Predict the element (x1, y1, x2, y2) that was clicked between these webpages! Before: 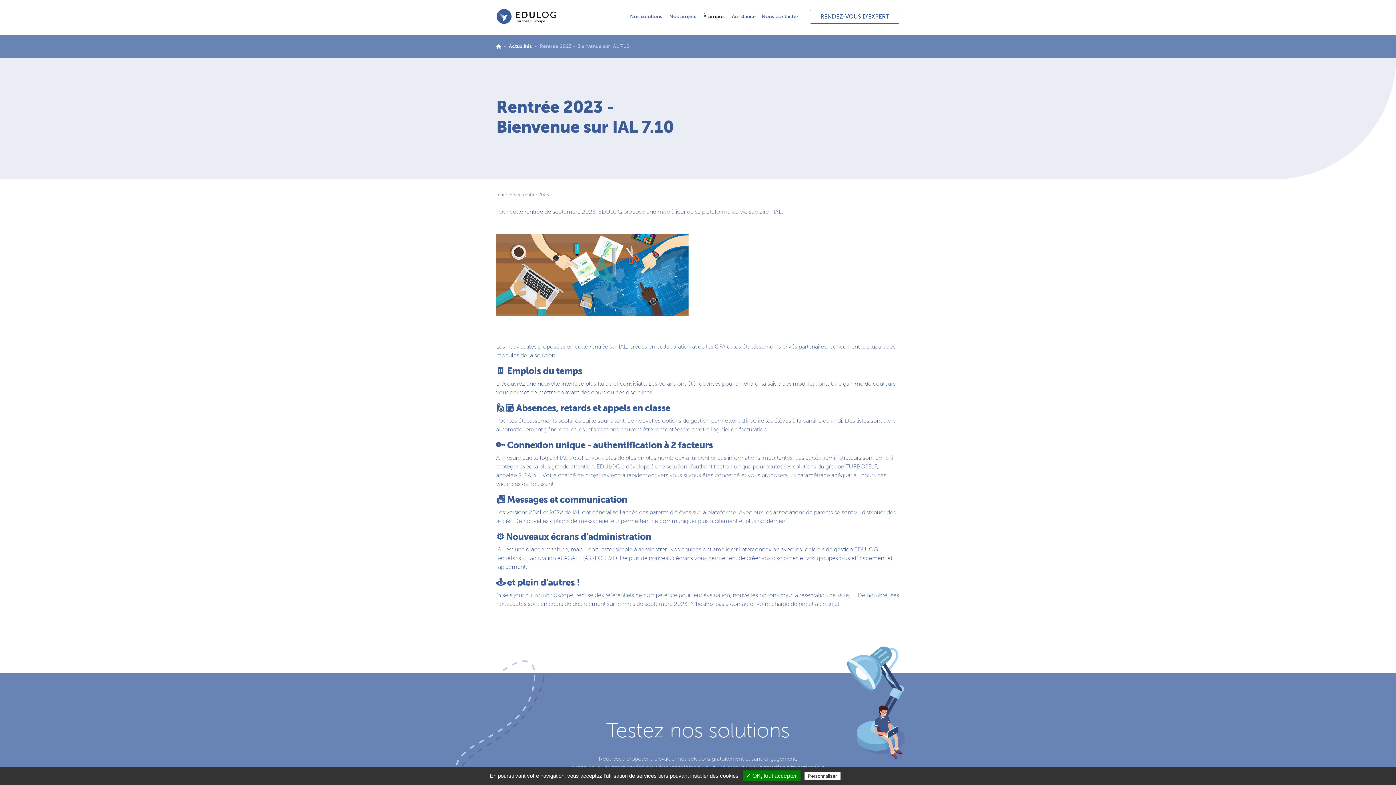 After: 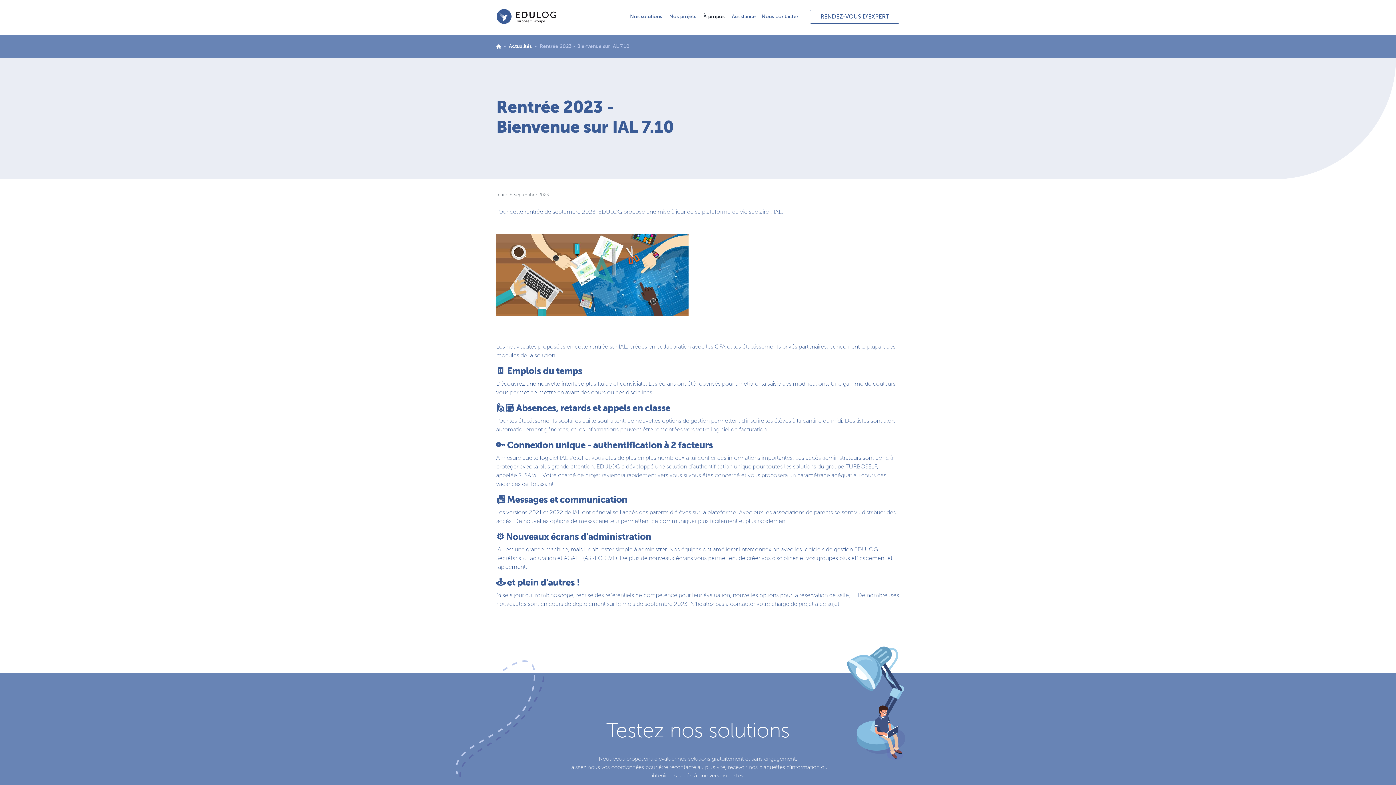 Action: label: ✓ OK, tout accepter bbox: (742, 770, 800, 781)